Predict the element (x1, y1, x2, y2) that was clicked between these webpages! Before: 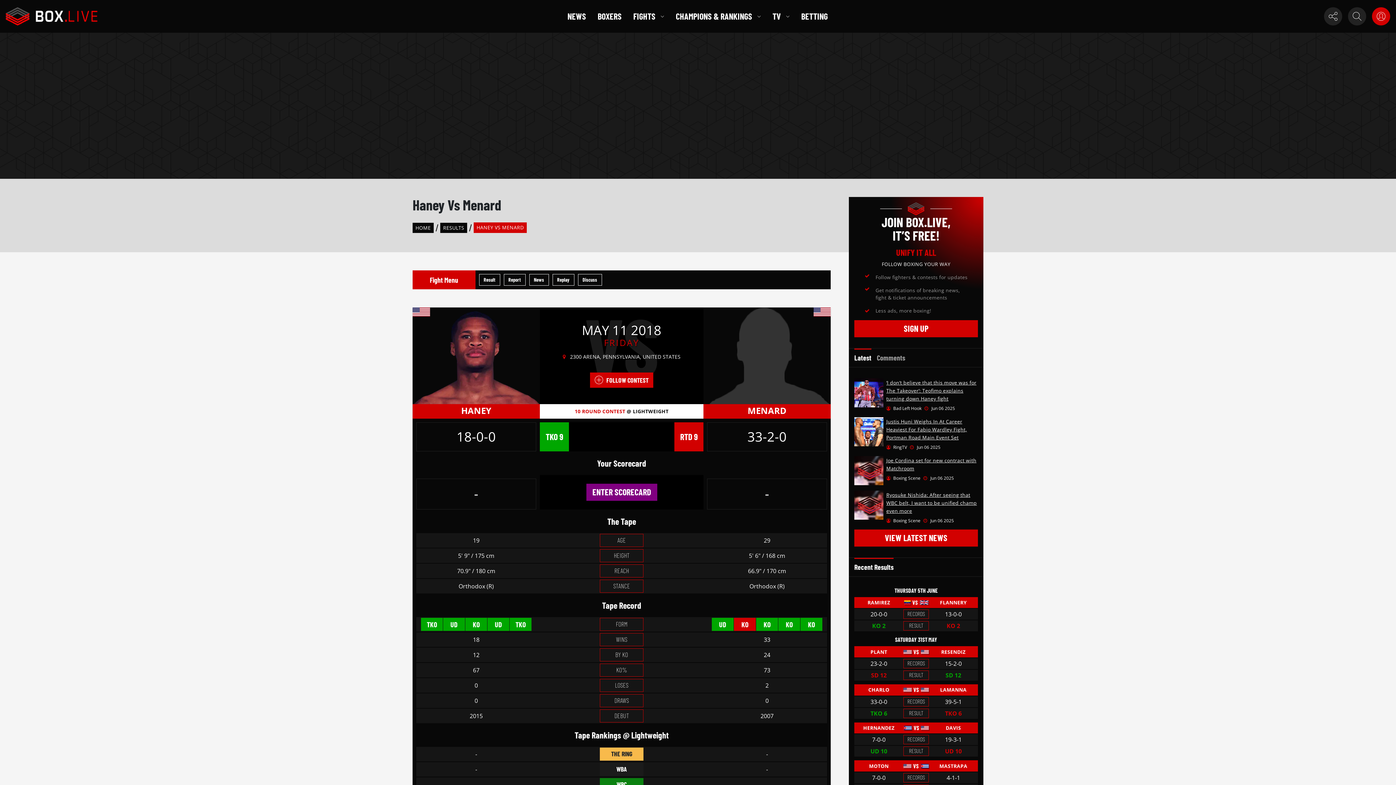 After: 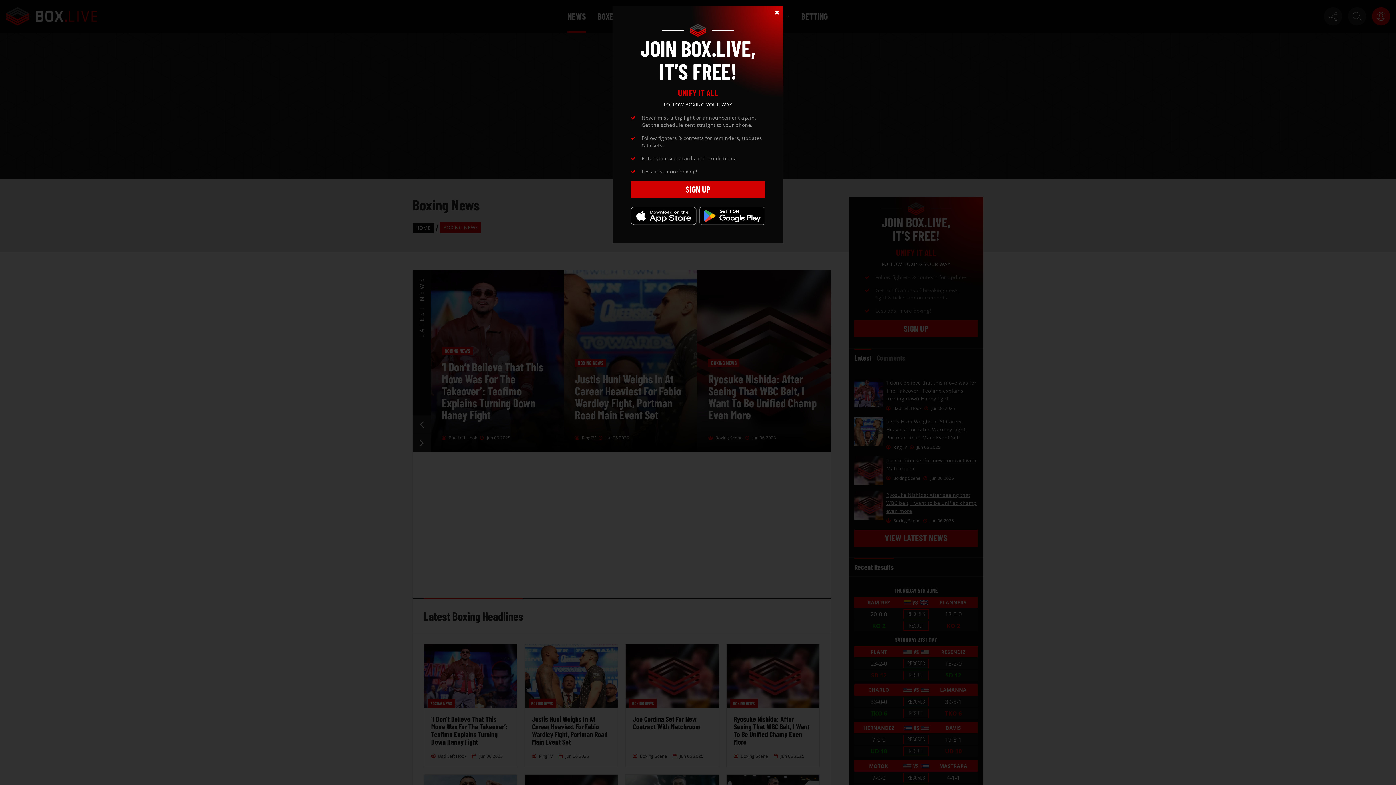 Action: label: VIEW LATEST NEWS bbox: (854, 529, 978, 546)